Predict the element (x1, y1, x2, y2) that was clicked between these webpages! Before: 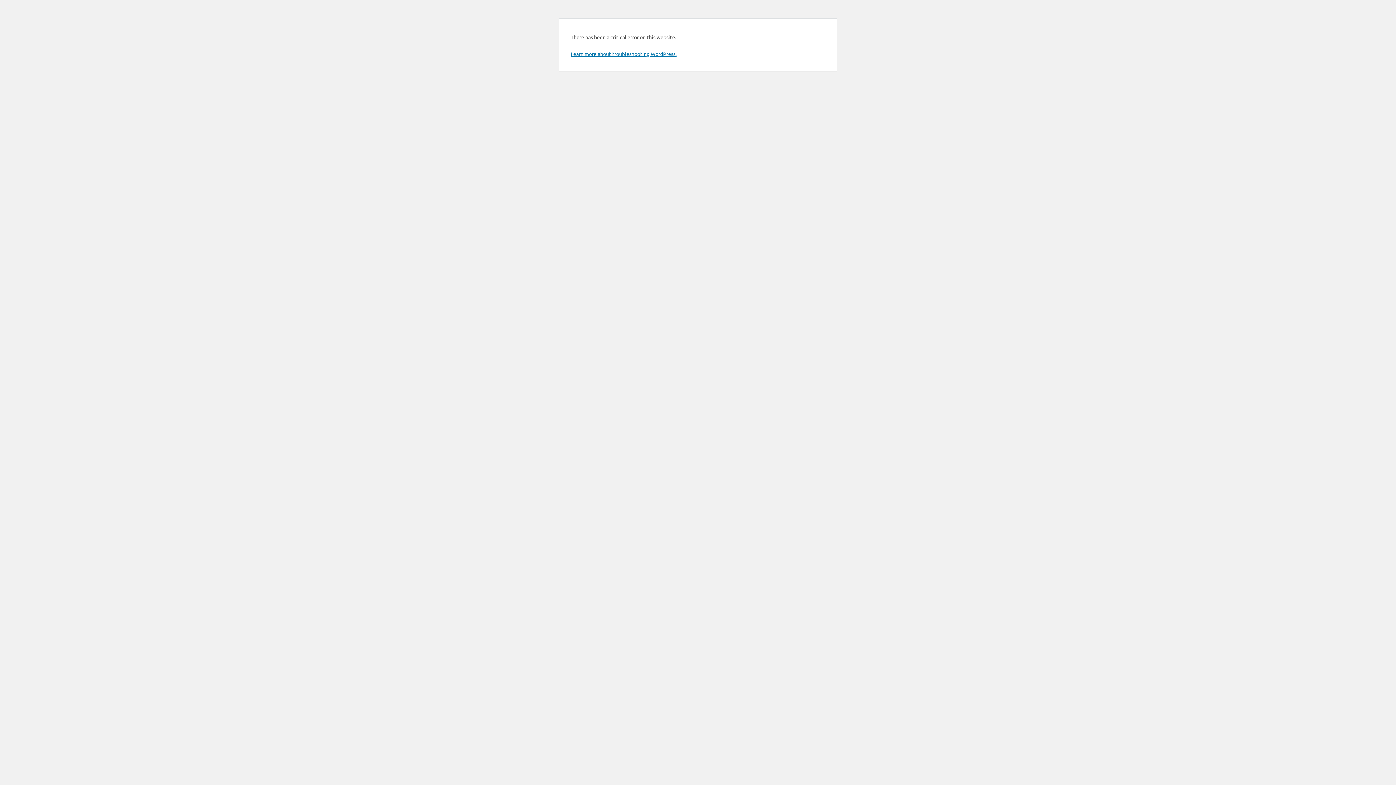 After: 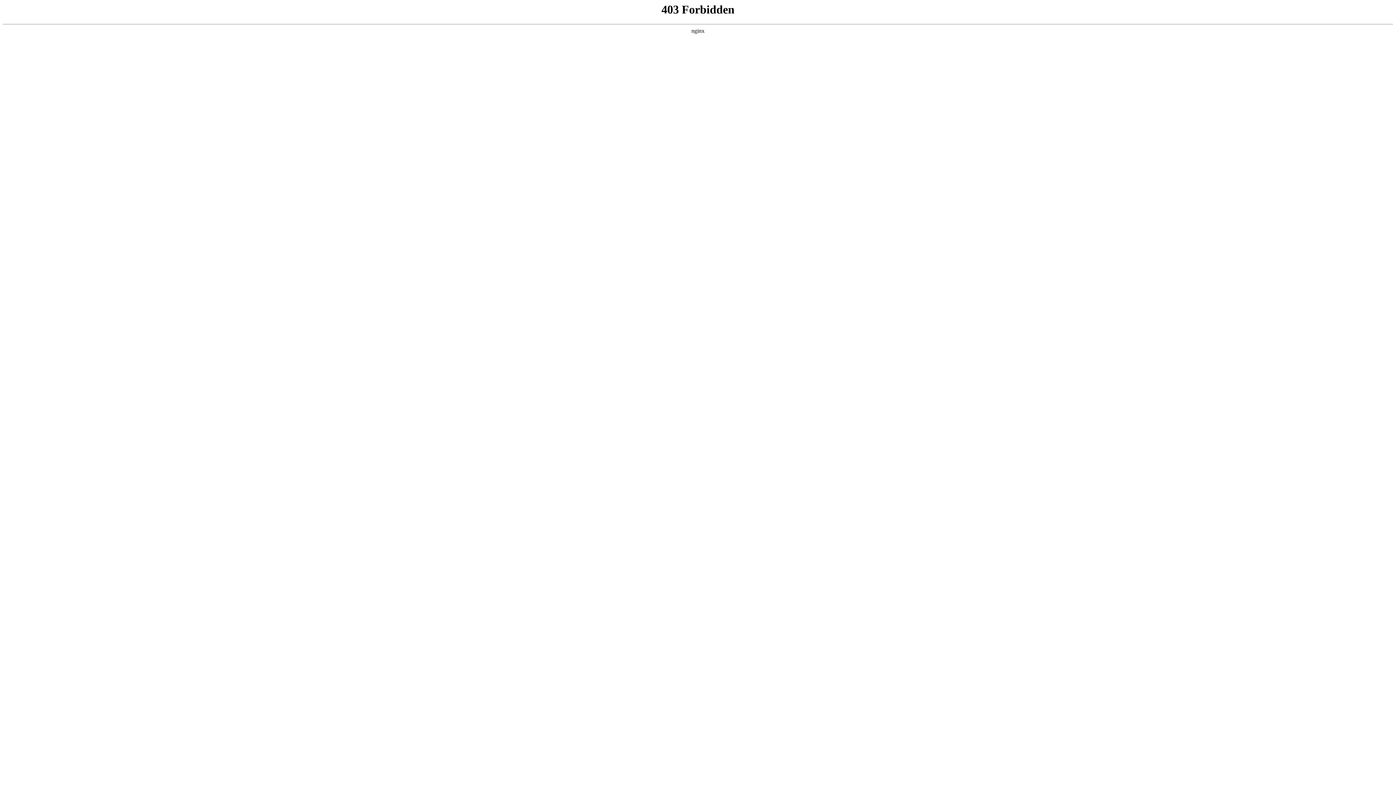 Action: bbox: (570, 50, 676, 57) label: Learn more about troubleshooting WordPress.